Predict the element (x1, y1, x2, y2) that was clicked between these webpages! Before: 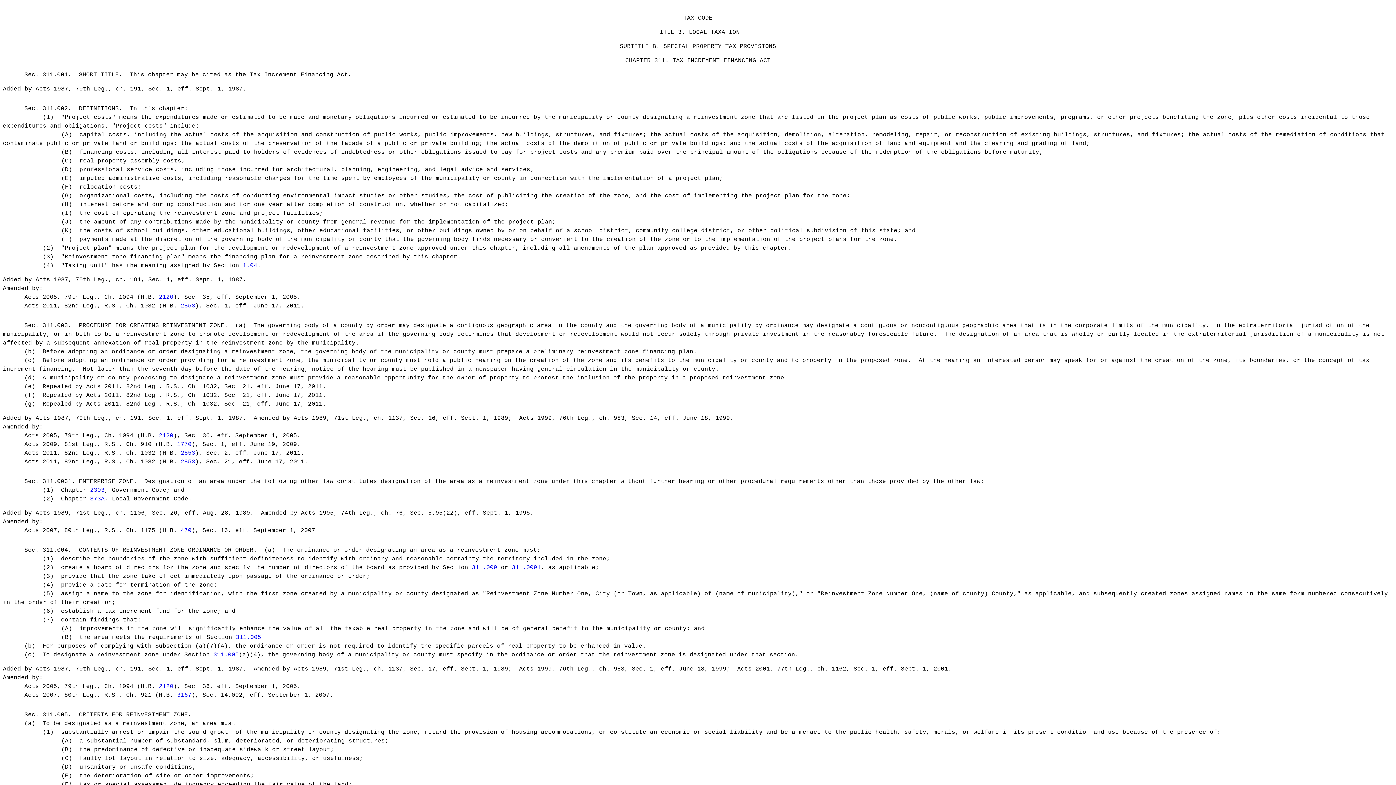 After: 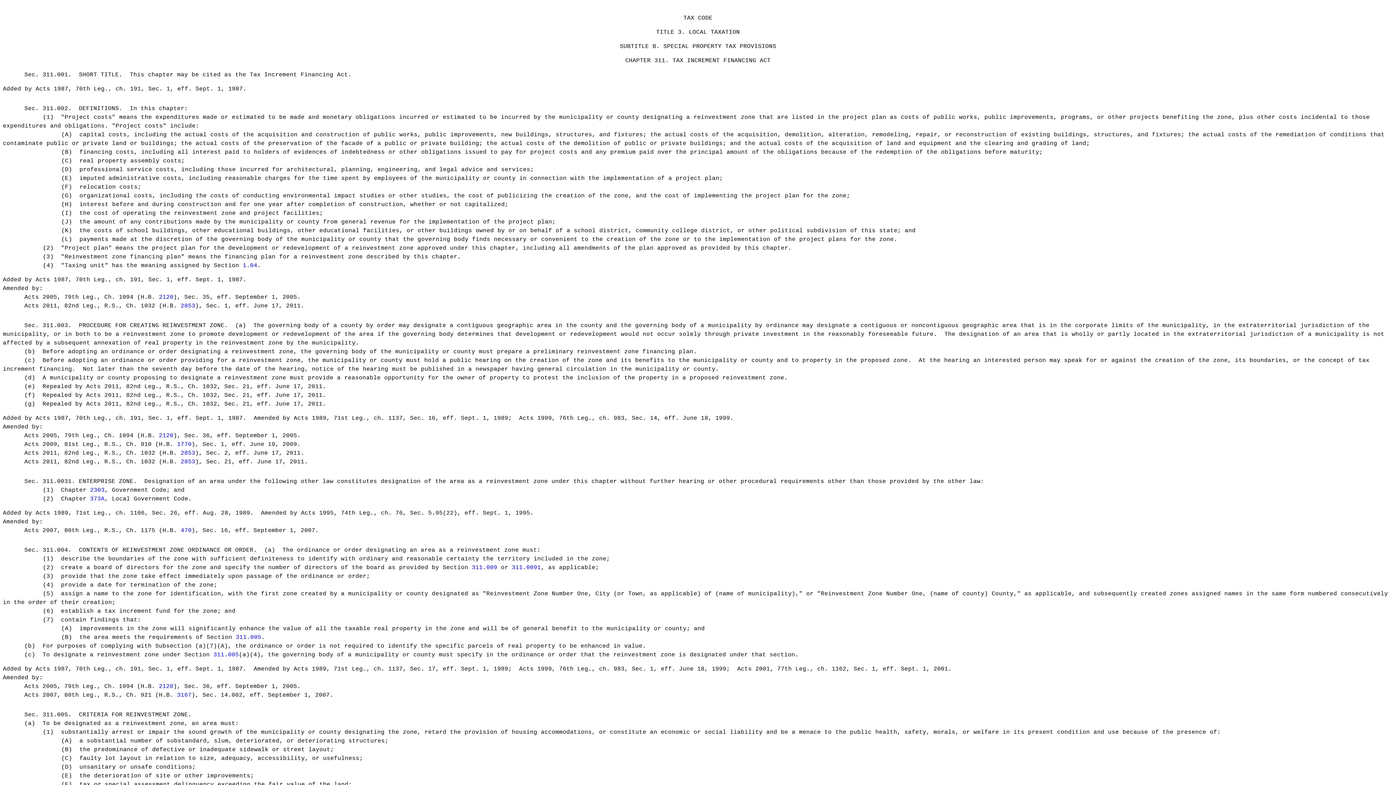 Action: label: 311.005 bbox: (235, 634, 261, 641)